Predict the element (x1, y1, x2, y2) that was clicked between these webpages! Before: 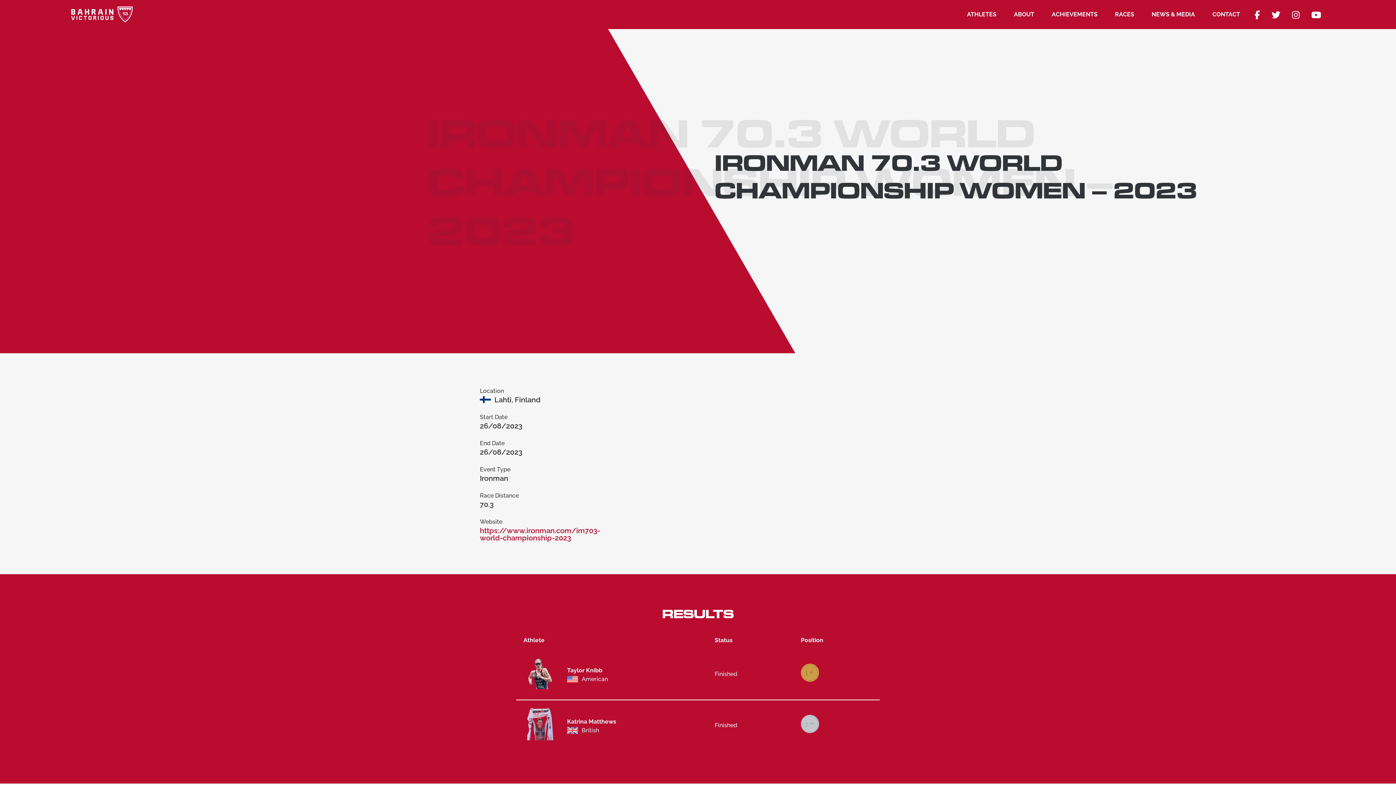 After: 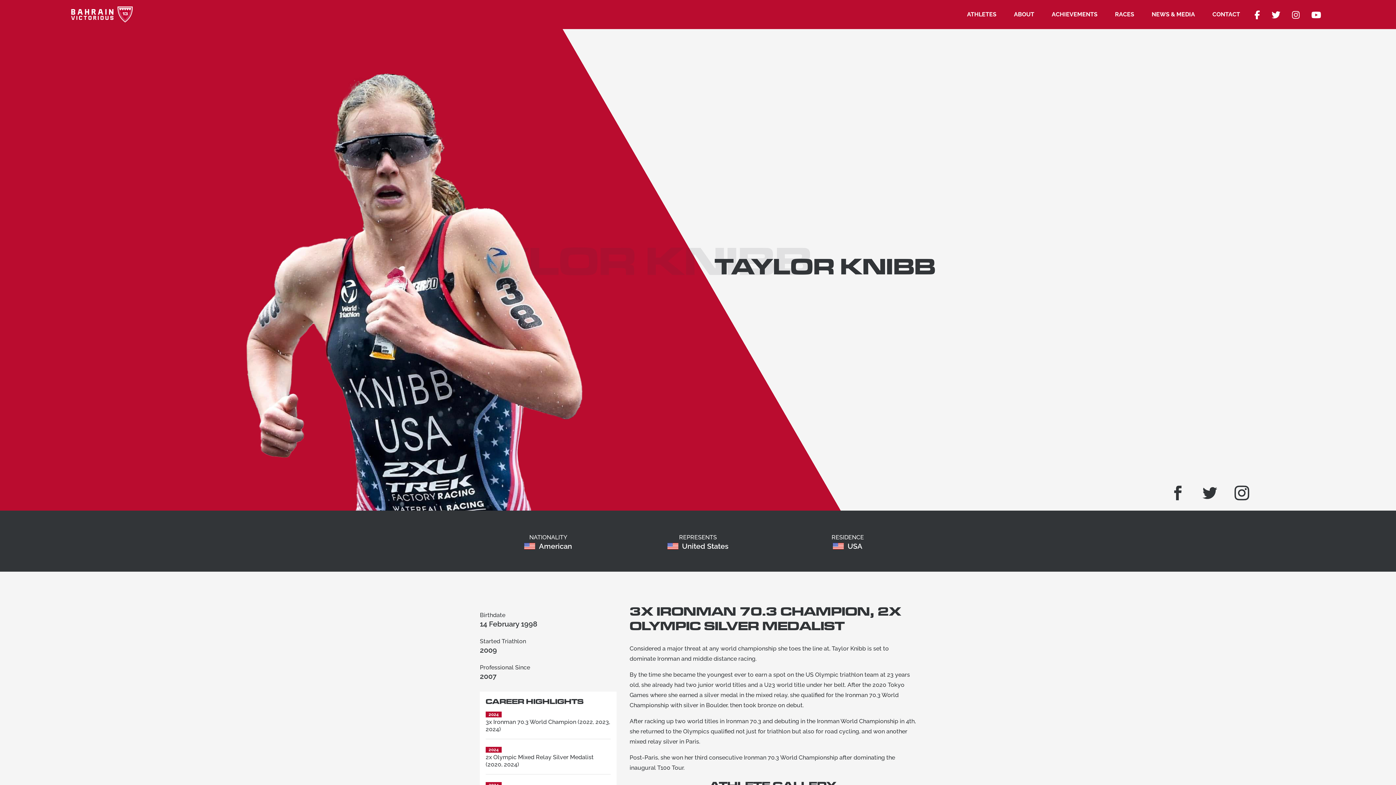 Action: bbox: (523, 683, 556, 690)